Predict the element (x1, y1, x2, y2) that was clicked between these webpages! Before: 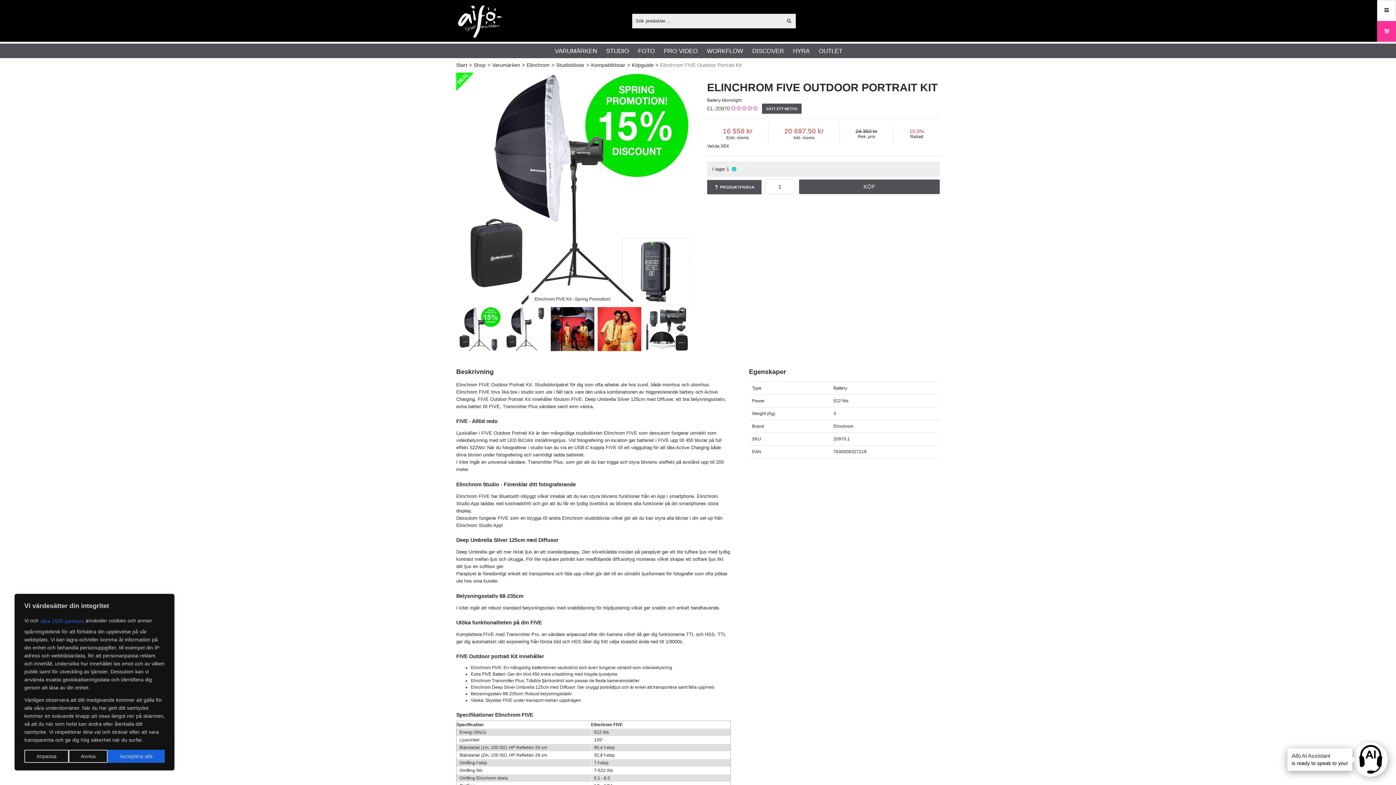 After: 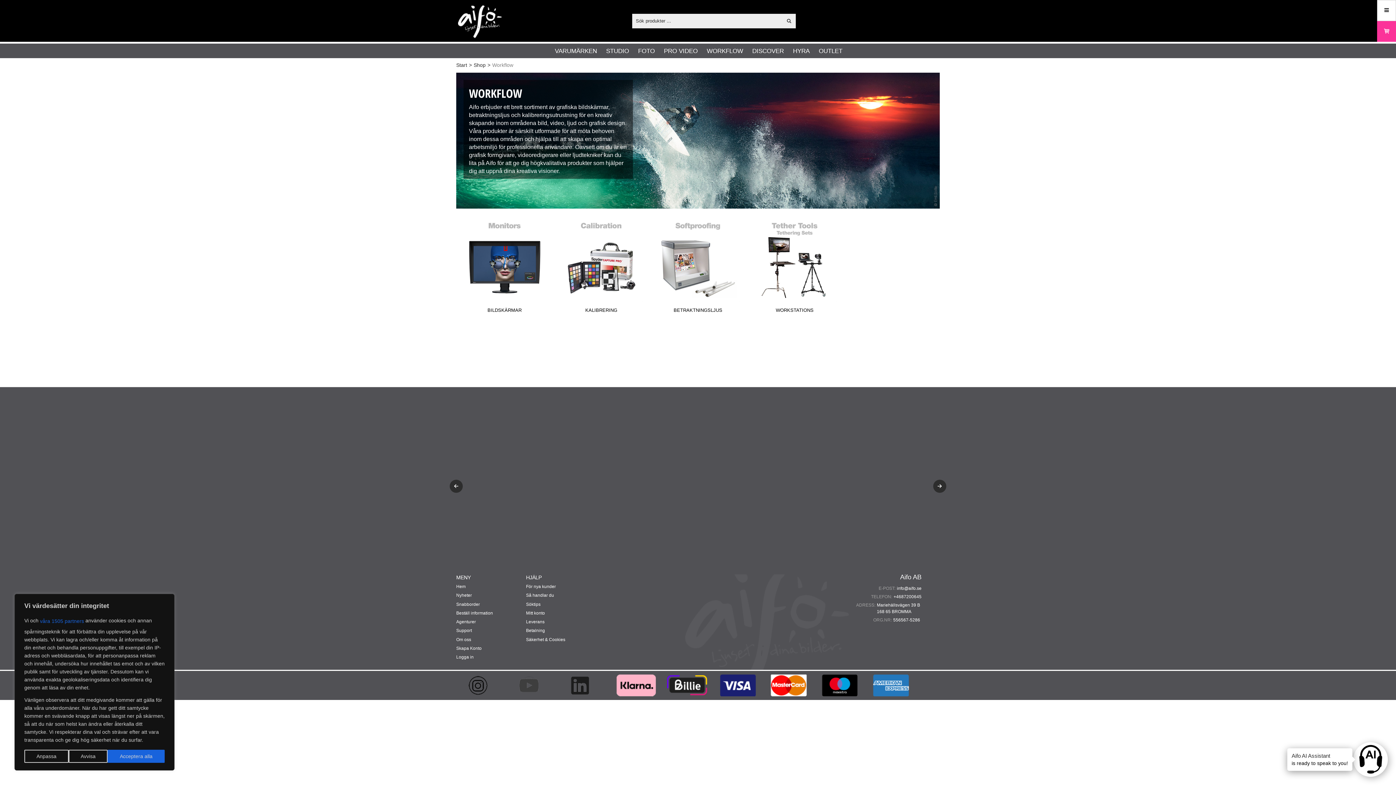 Action: label: WORKFLOW bbox: (707, 46, 743, 55)